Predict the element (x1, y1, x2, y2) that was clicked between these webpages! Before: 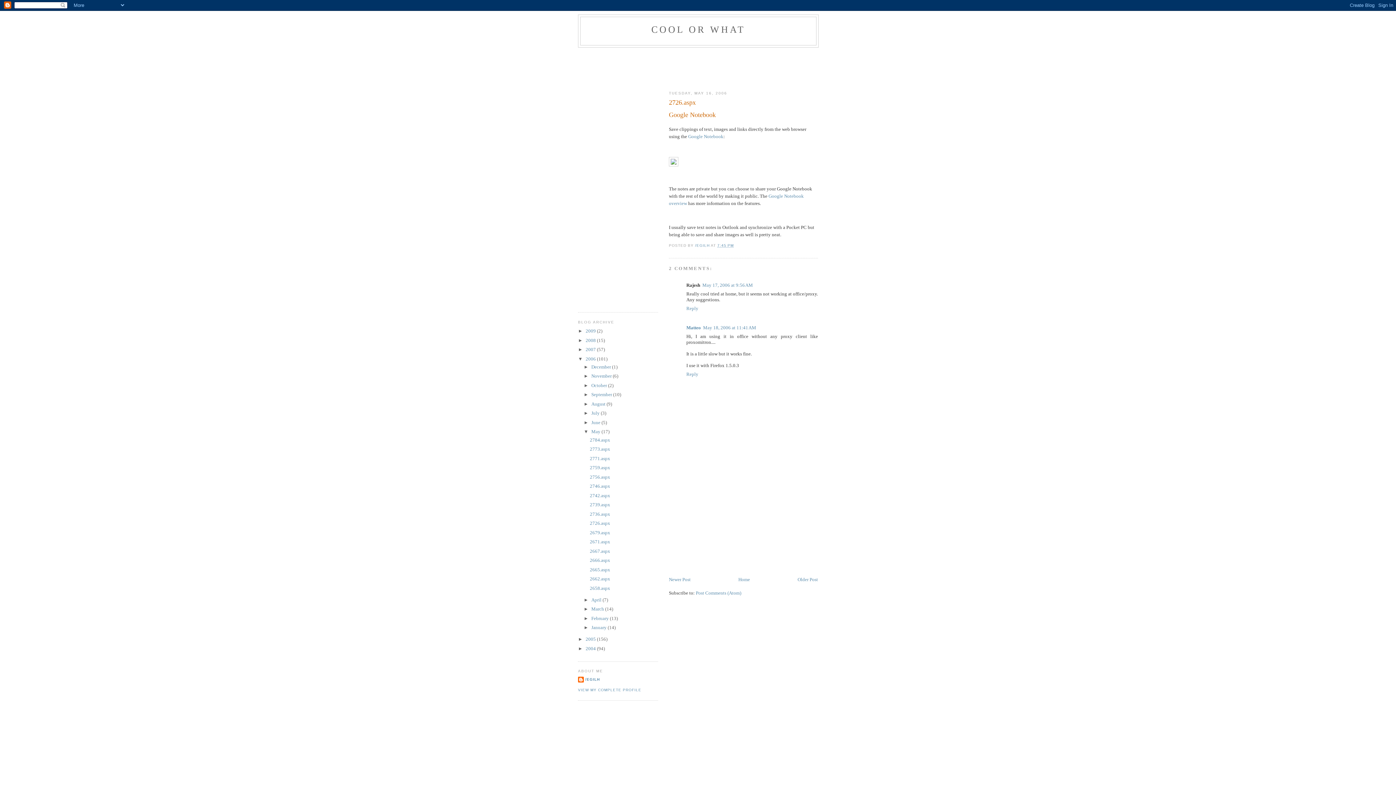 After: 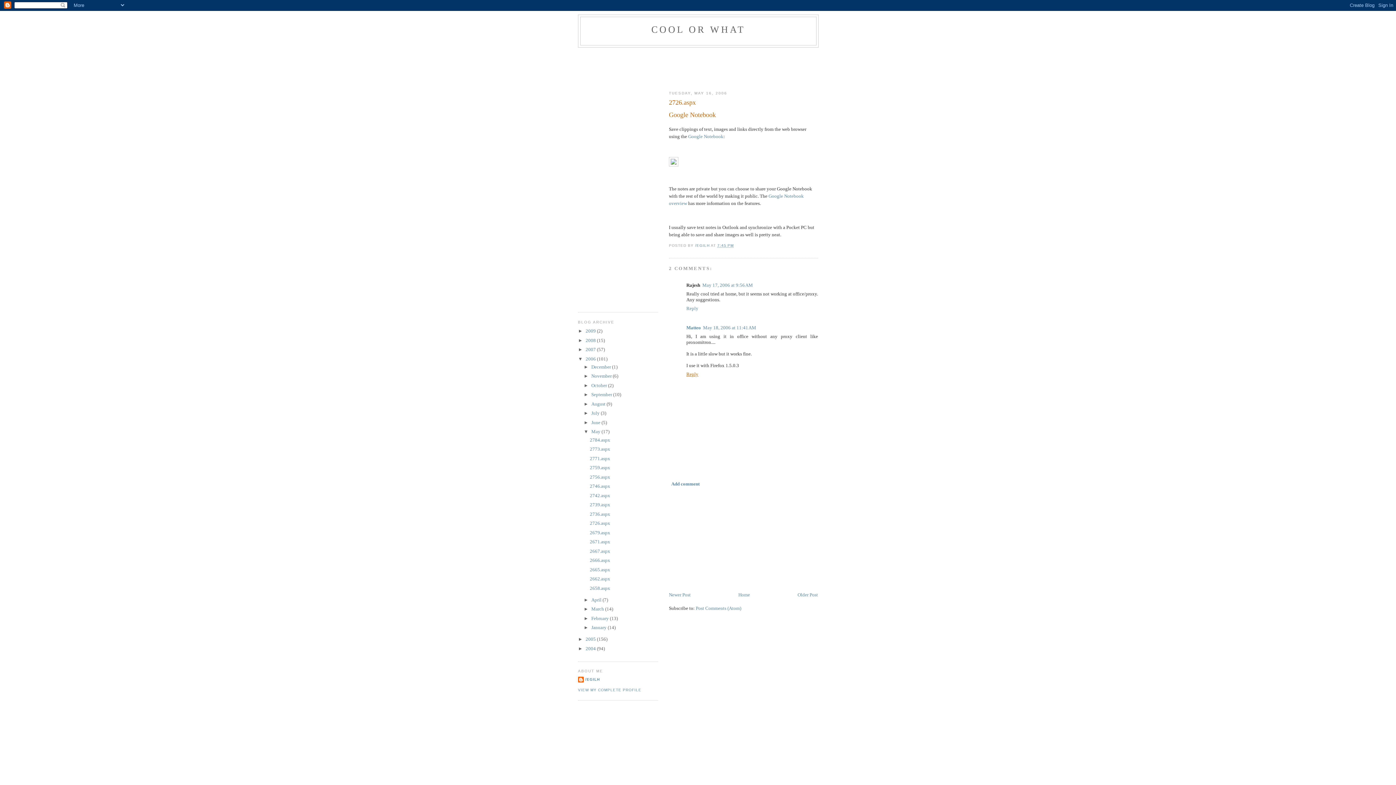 Action: label: Reply bbox: (686, 369, 700, 377)